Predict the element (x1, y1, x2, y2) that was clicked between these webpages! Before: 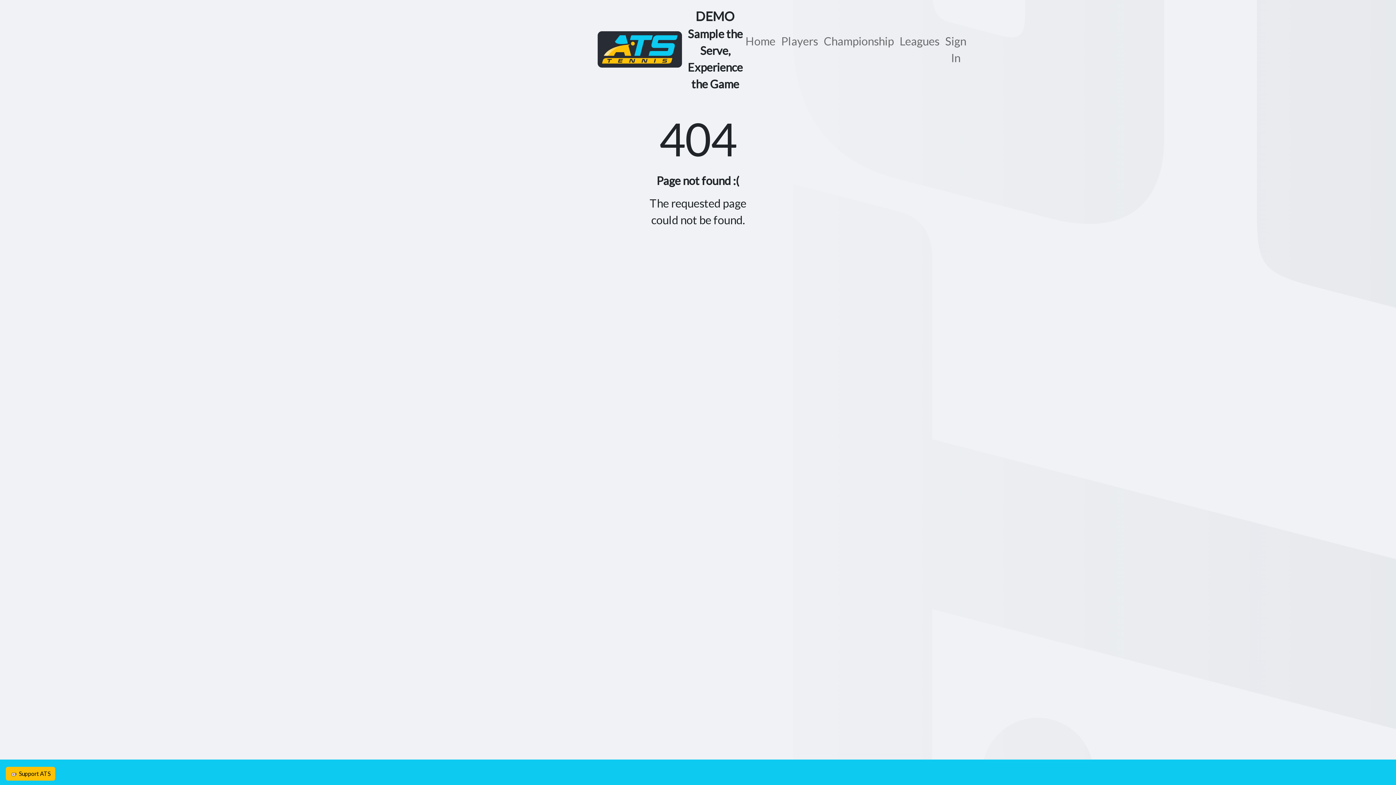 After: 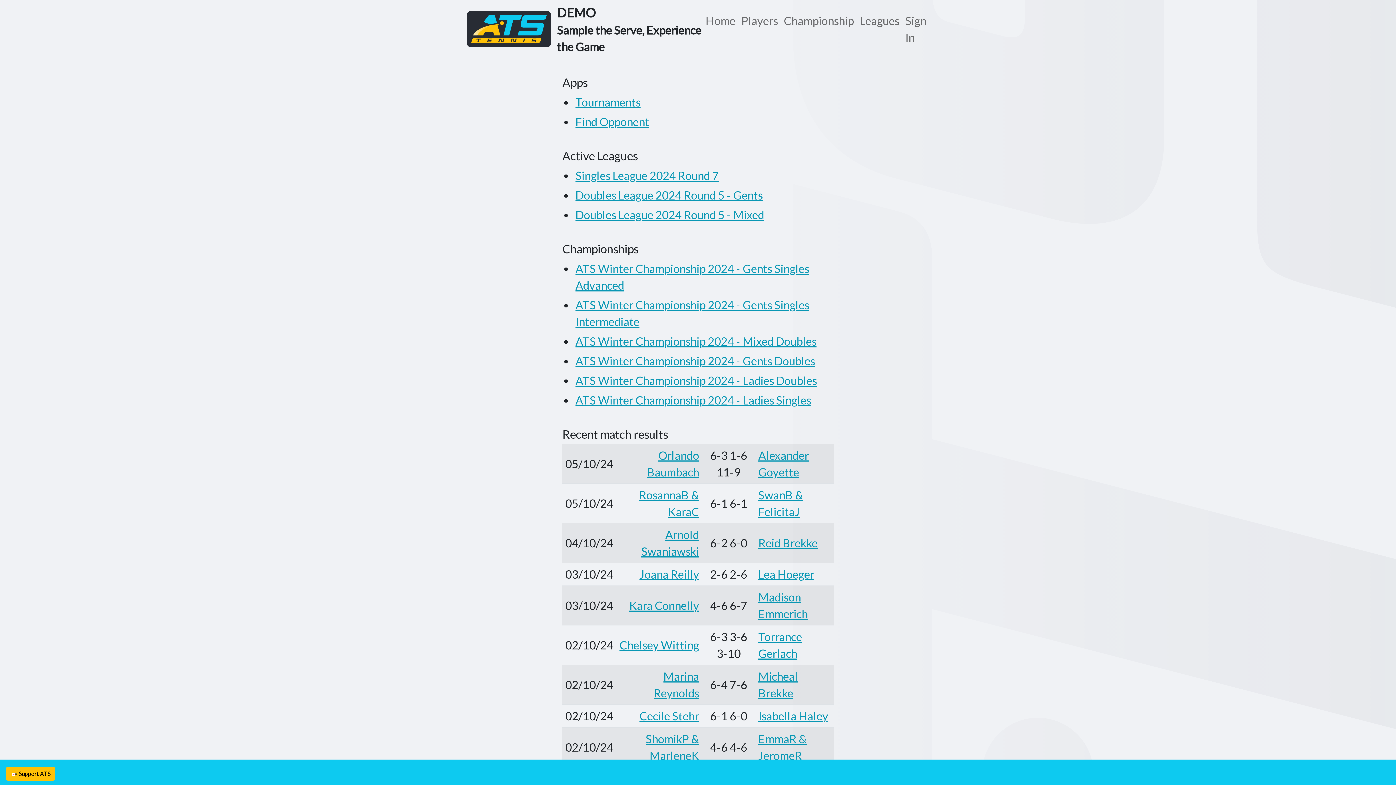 Action: bbox: (597, 29, 682, 69)